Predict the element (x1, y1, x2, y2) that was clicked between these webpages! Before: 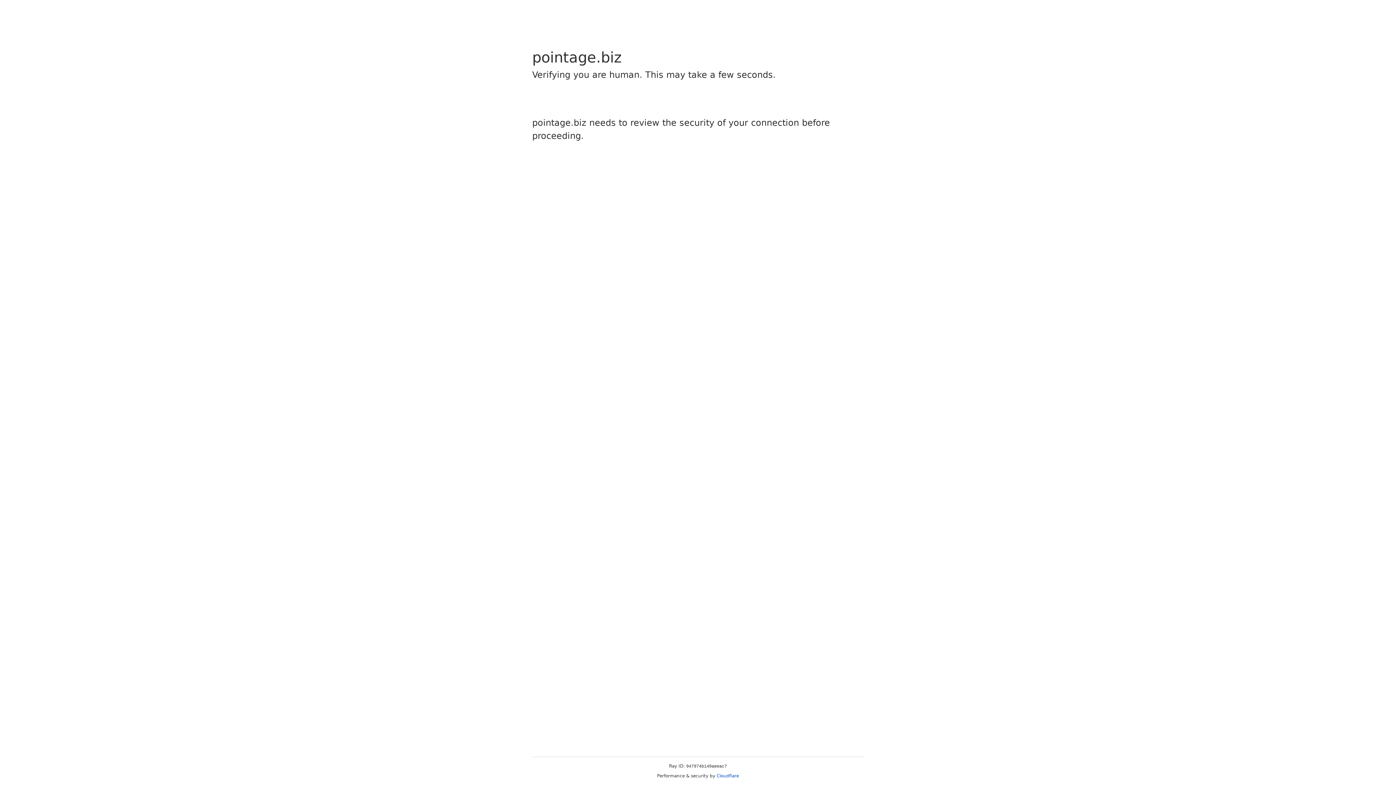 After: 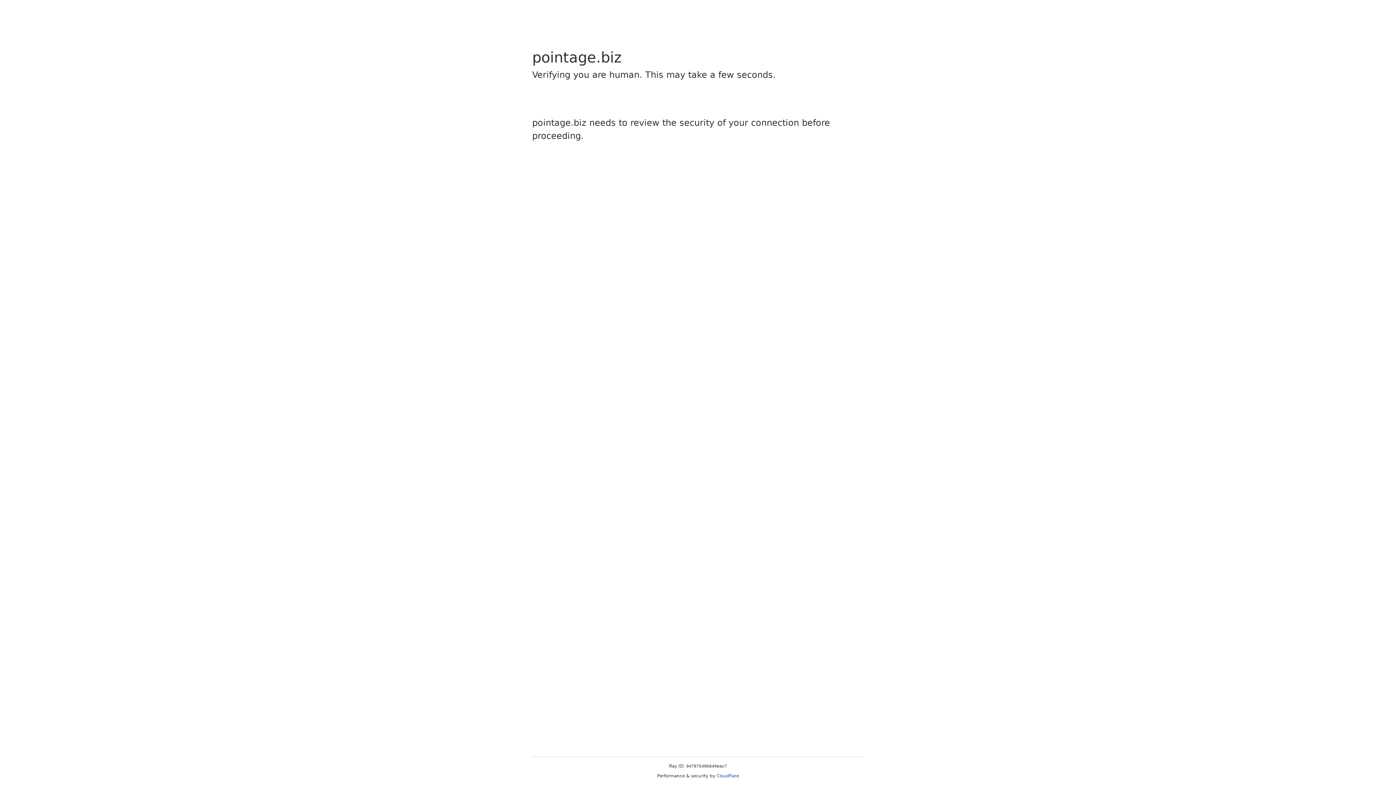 Action: label: Cloudflare bbox: (716, 773, 739, 778)